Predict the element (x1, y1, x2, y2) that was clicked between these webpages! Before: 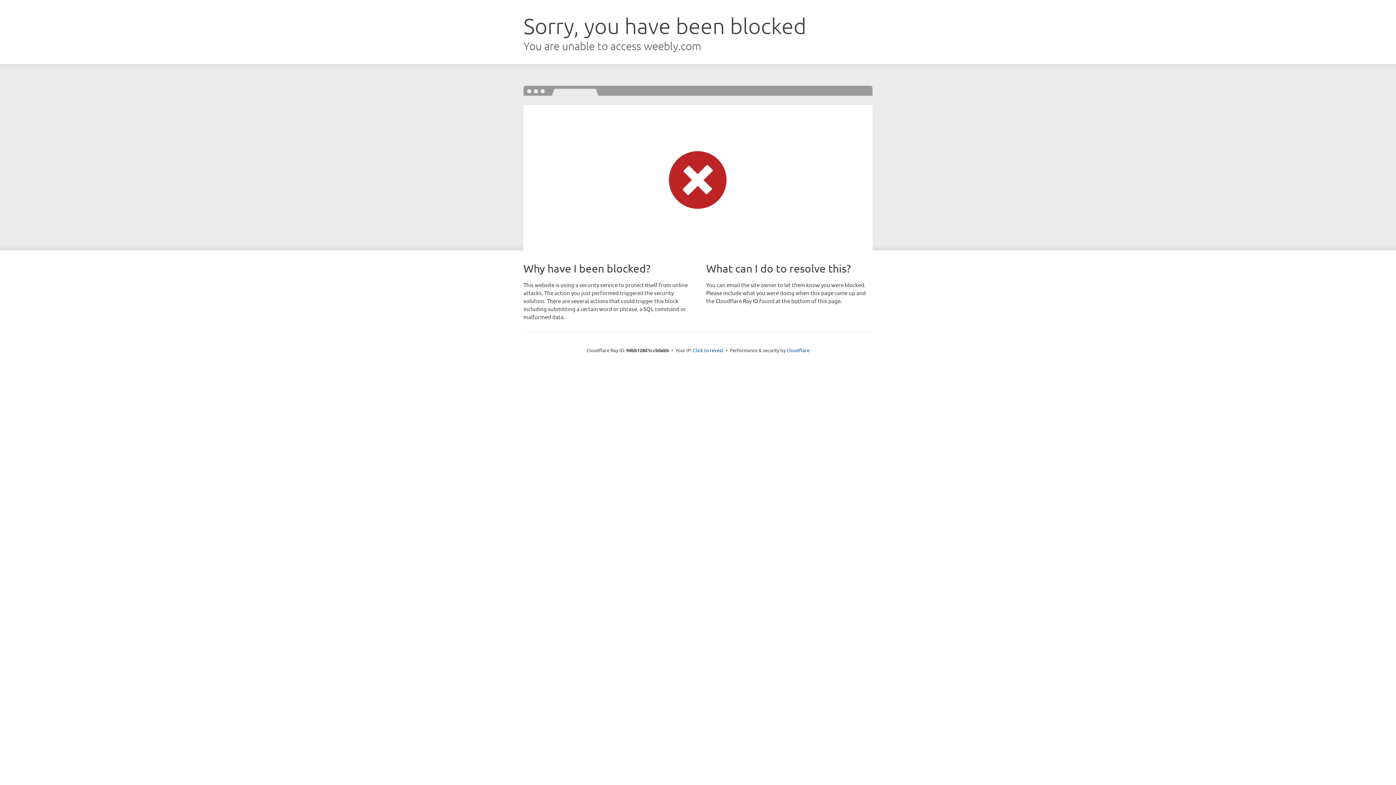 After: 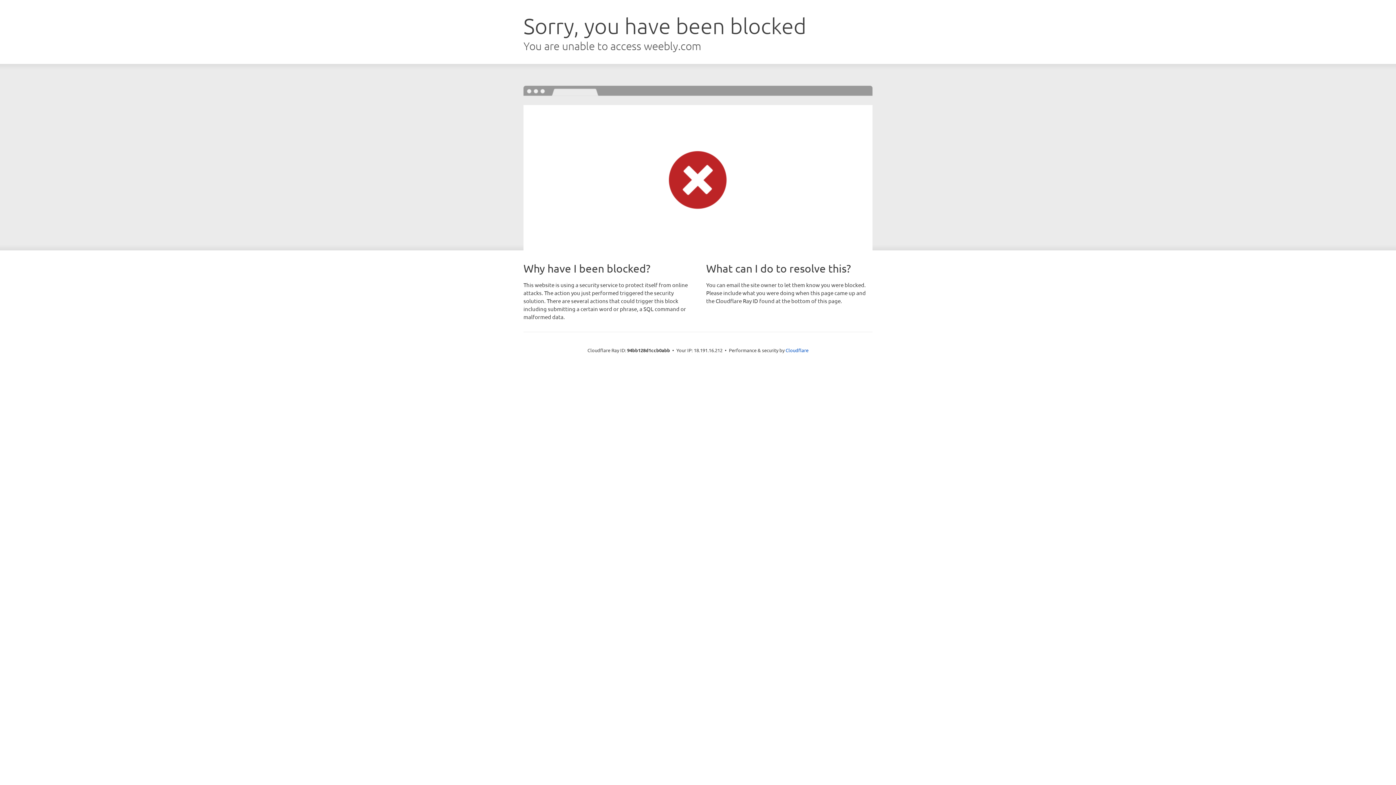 Action: label: Click to reveal bbox: (693, 346, 723, 353)